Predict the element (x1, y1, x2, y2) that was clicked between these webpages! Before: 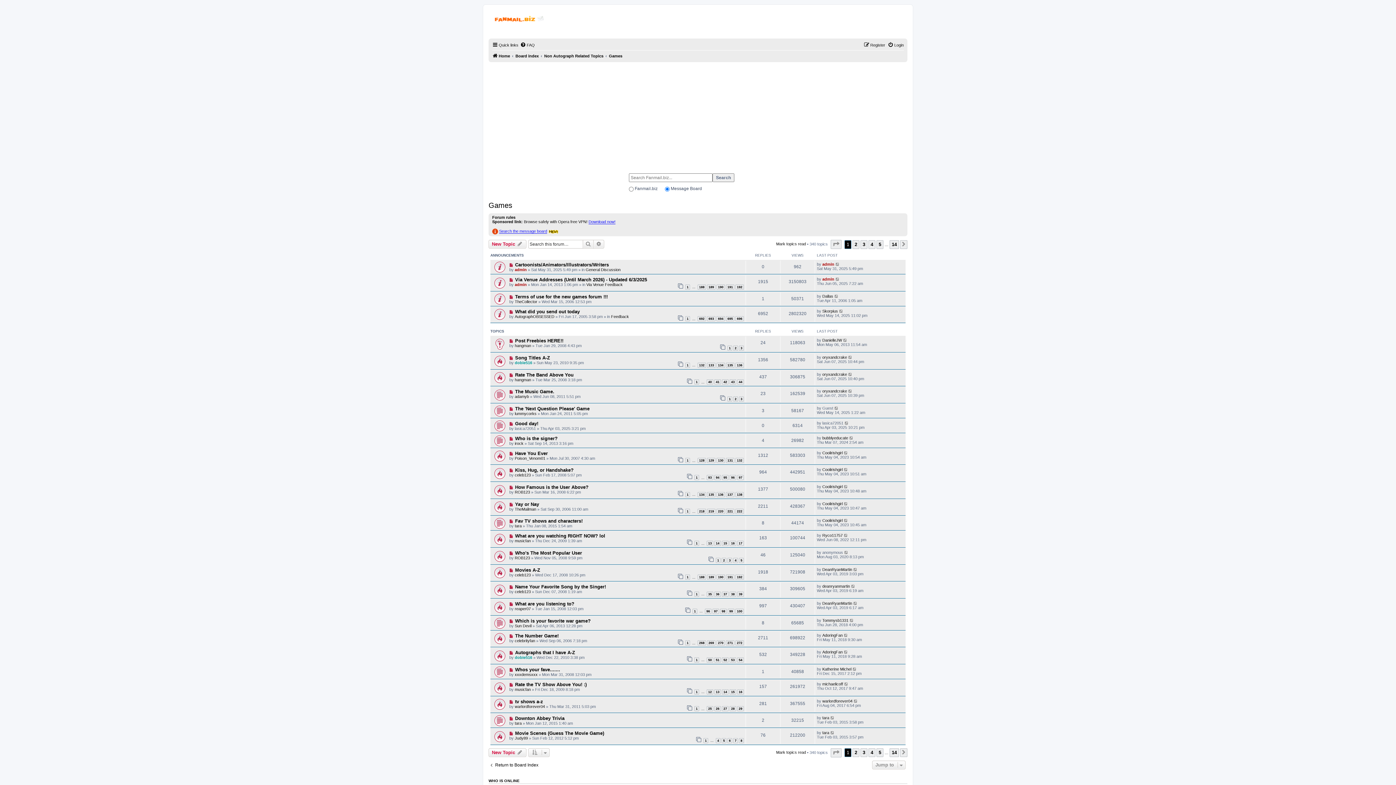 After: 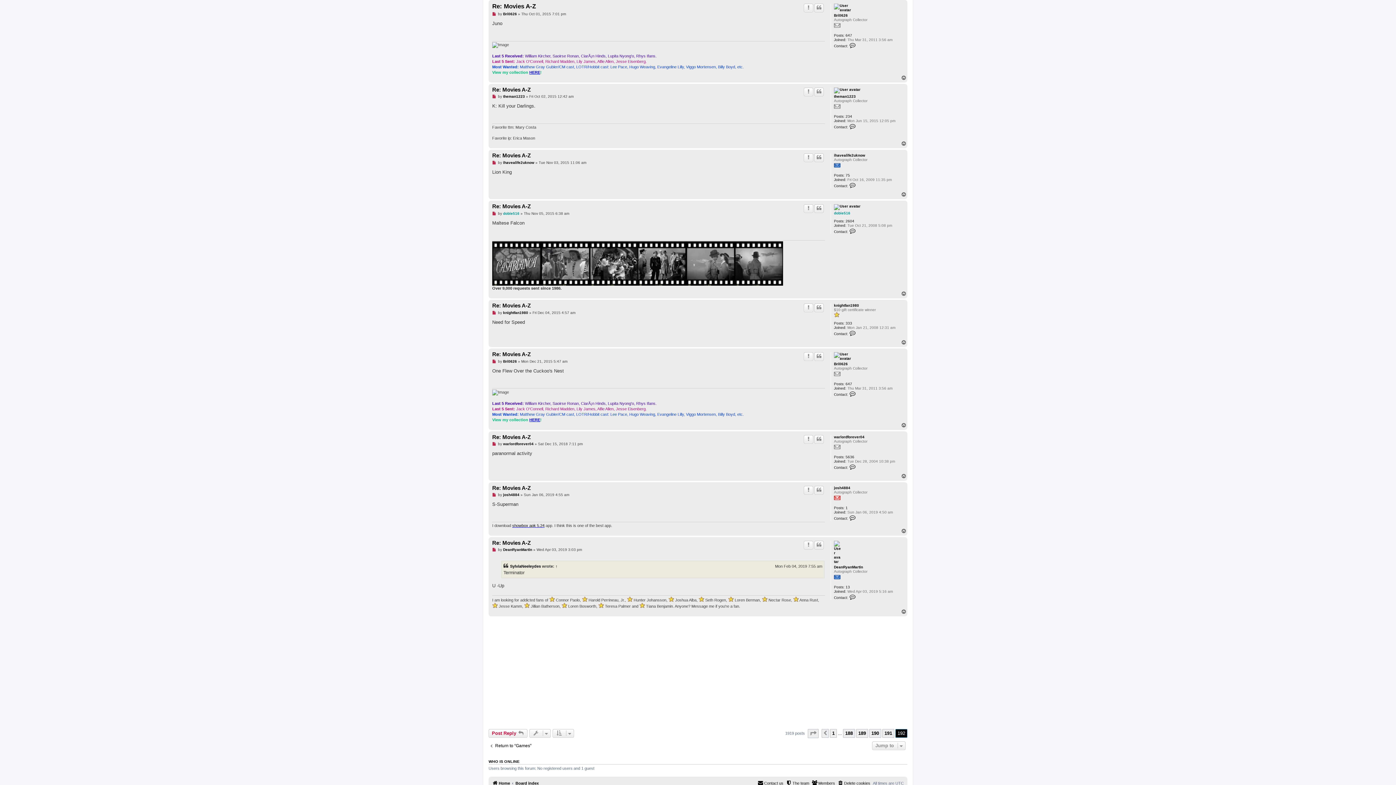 Action: label:   bbox: (509, 568, 515, 572)